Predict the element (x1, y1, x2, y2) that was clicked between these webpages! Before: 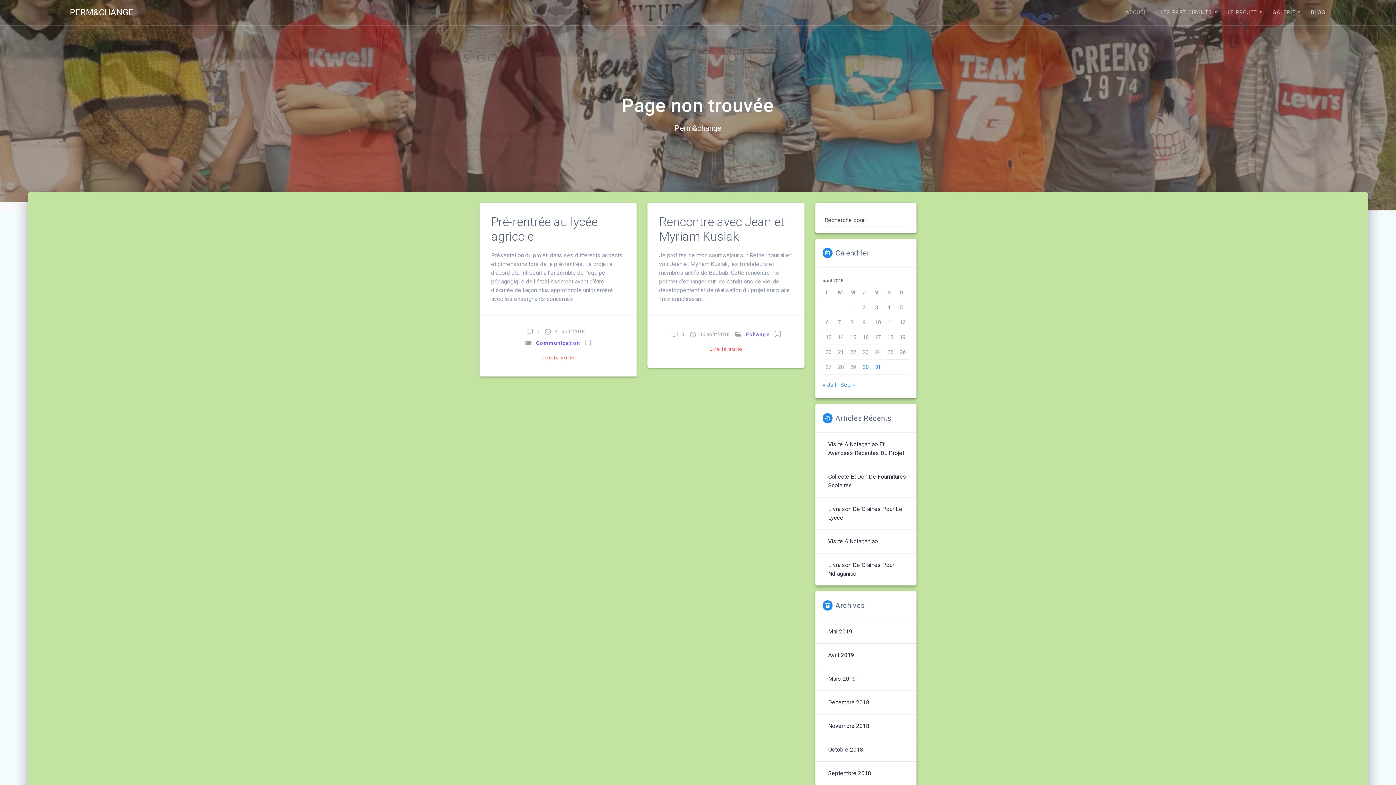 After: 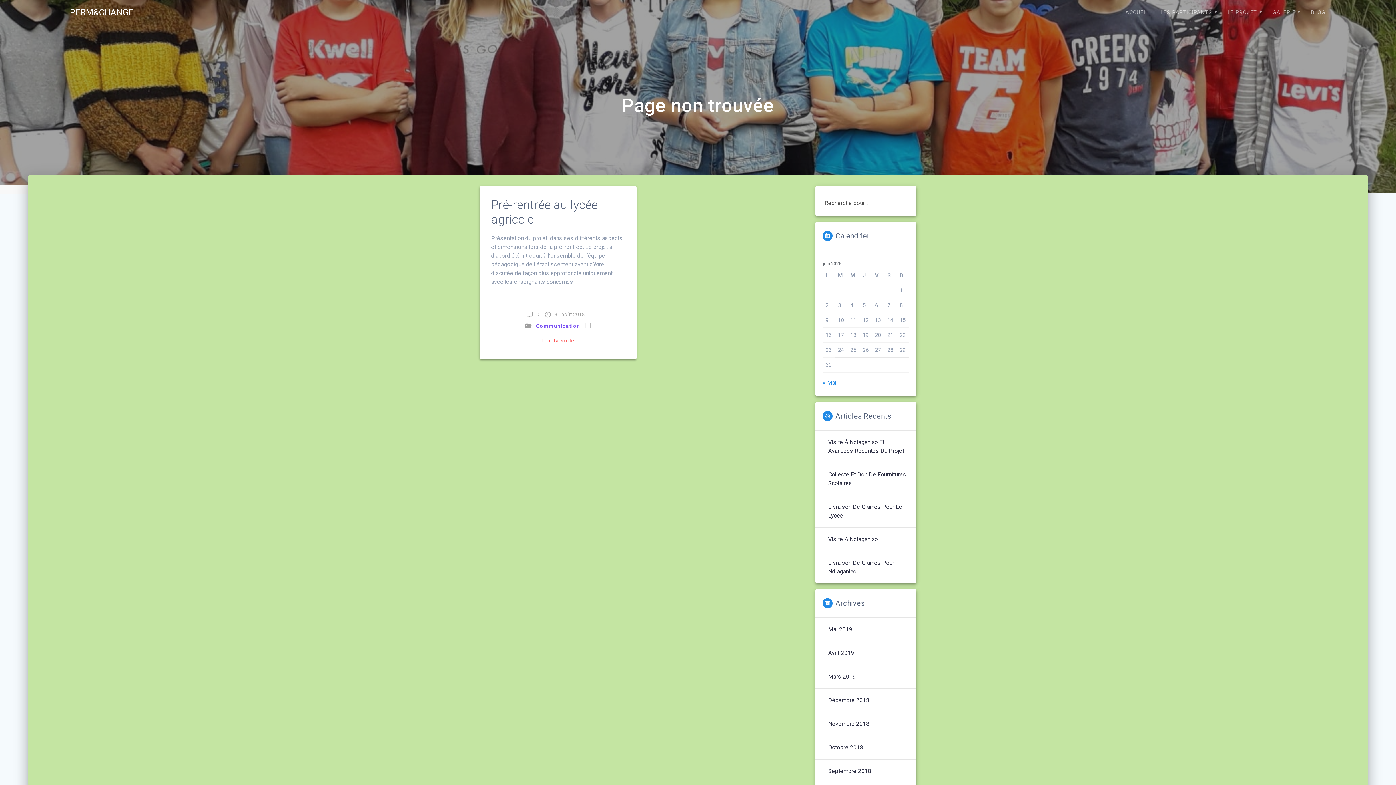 Action: label: Lire la suite bbox: (538, 350, 577, 365)